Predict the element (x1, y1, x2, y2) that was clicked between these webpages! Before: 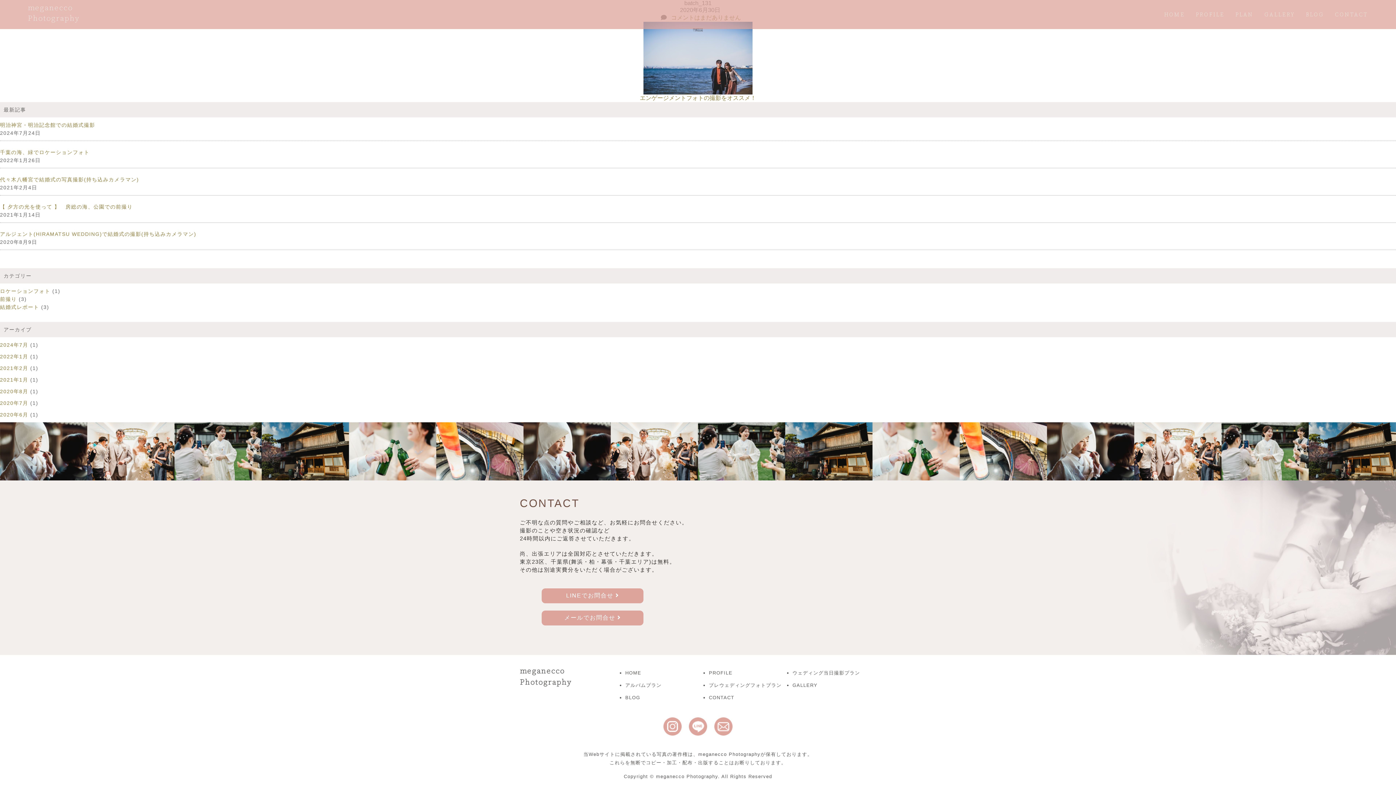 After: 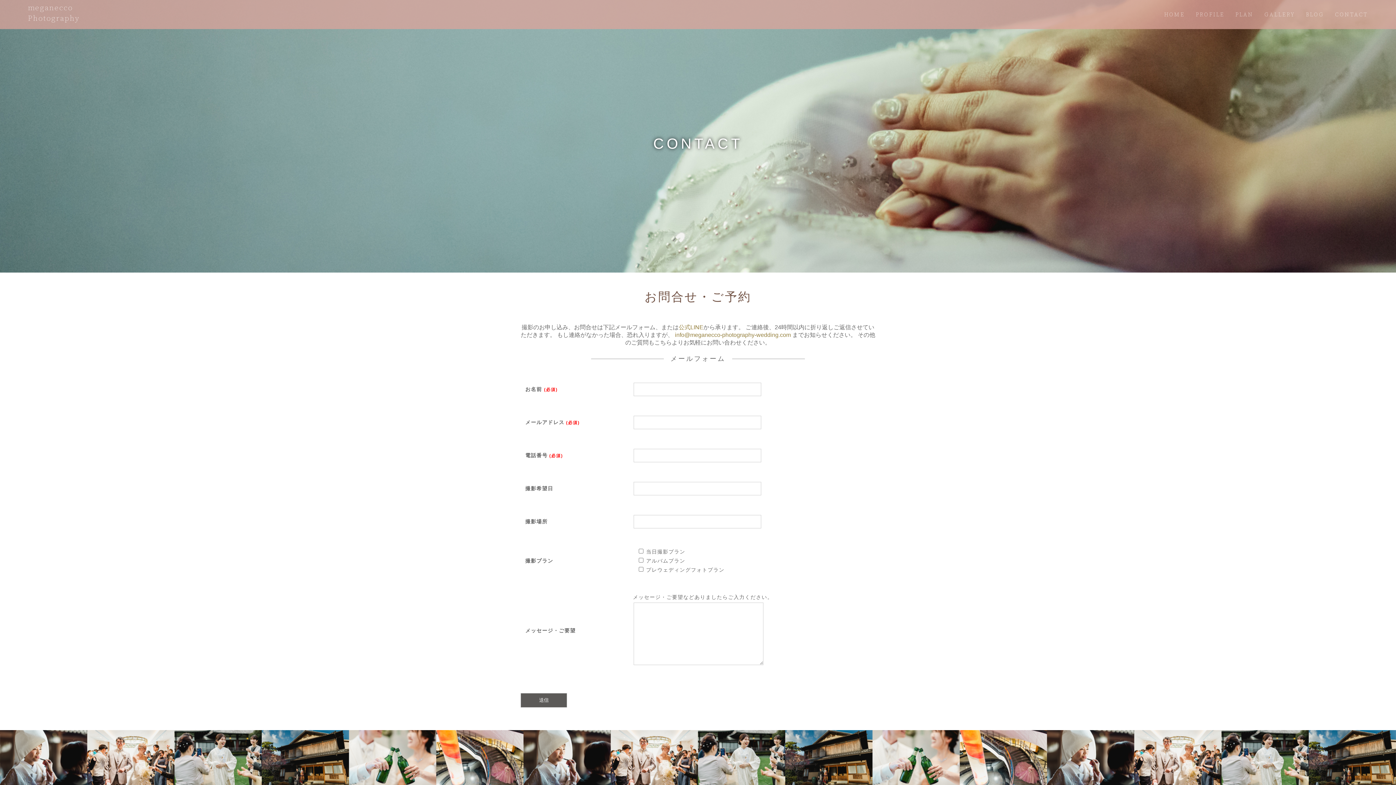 Action: bbox: (709, 695, 734, 700) label: CONTACT